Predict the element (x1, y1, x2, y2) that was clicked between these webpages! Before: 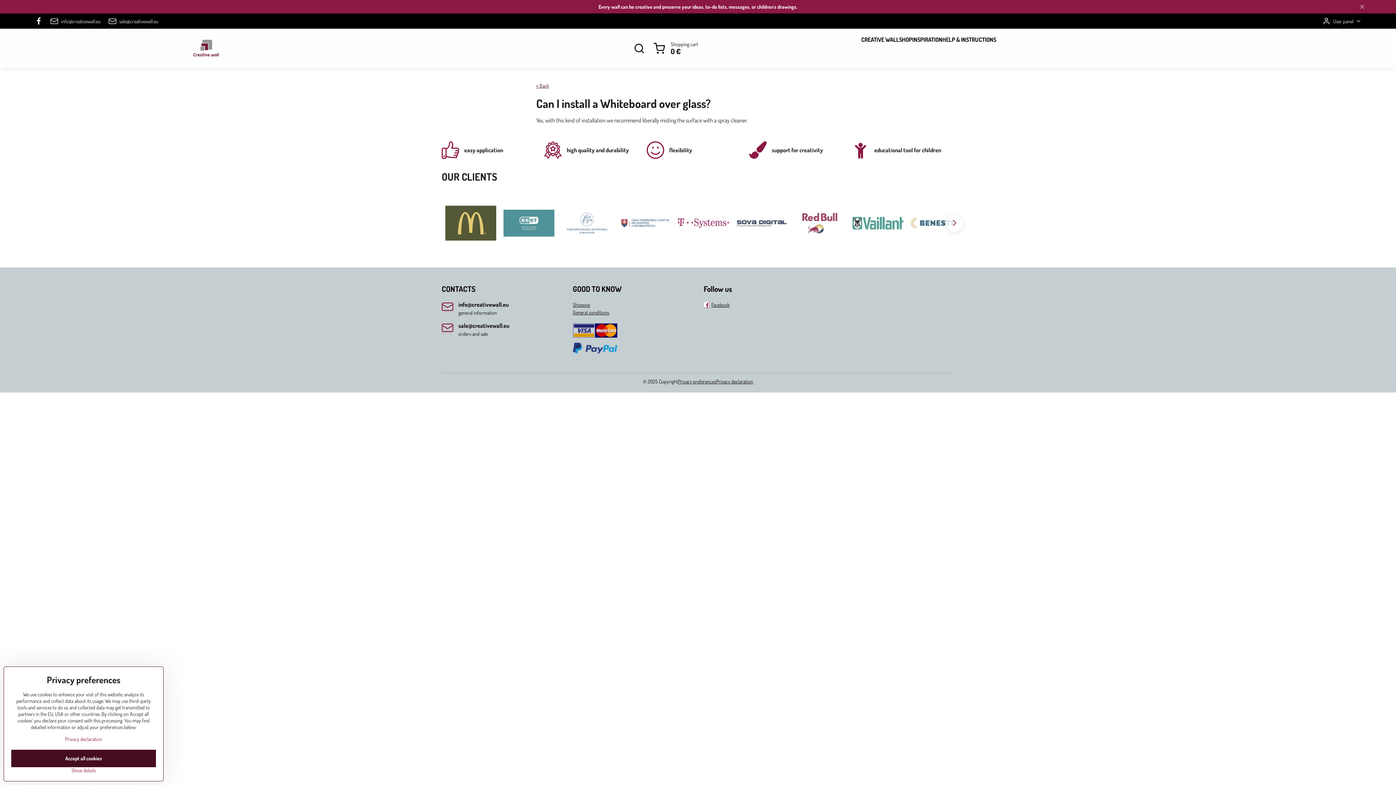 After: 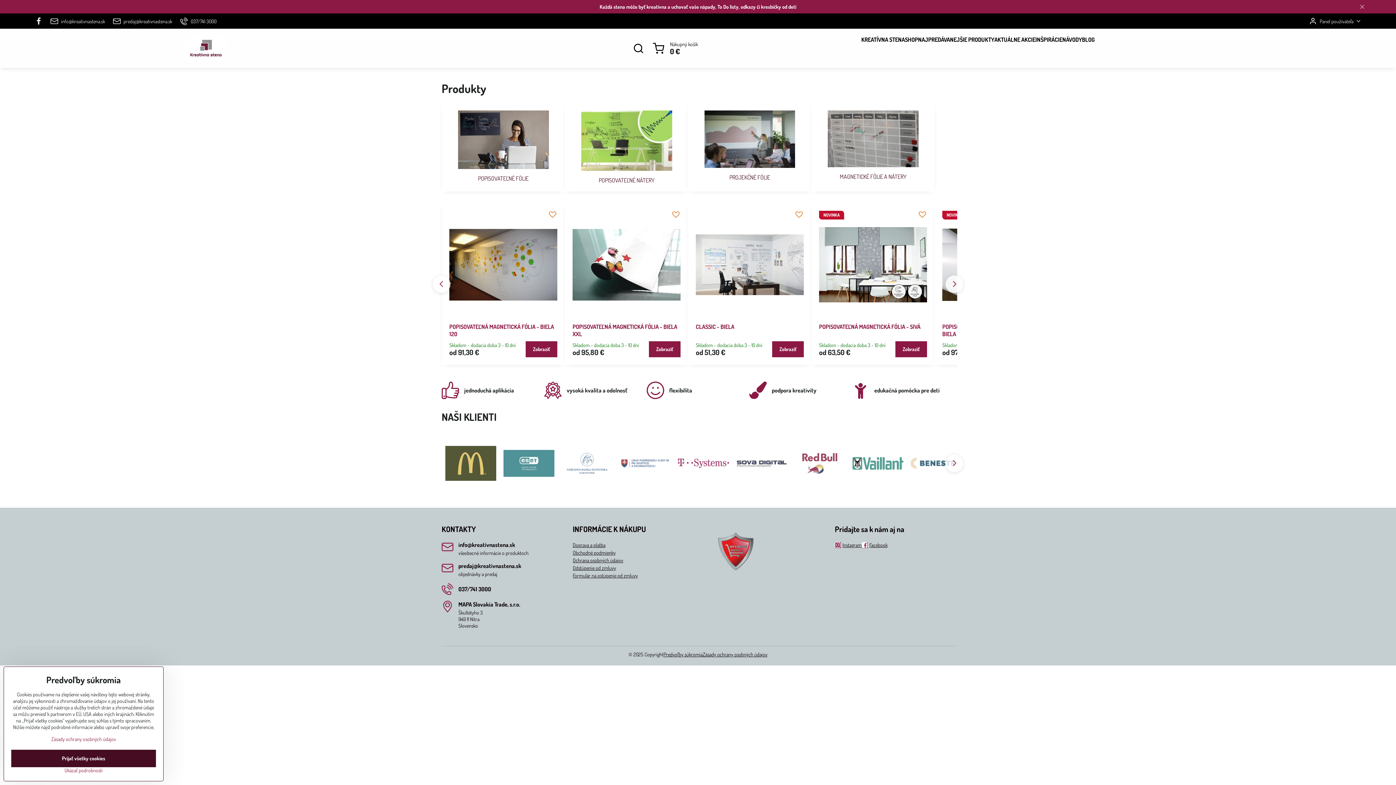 Action: bbox: (441, 190, 500, 256)